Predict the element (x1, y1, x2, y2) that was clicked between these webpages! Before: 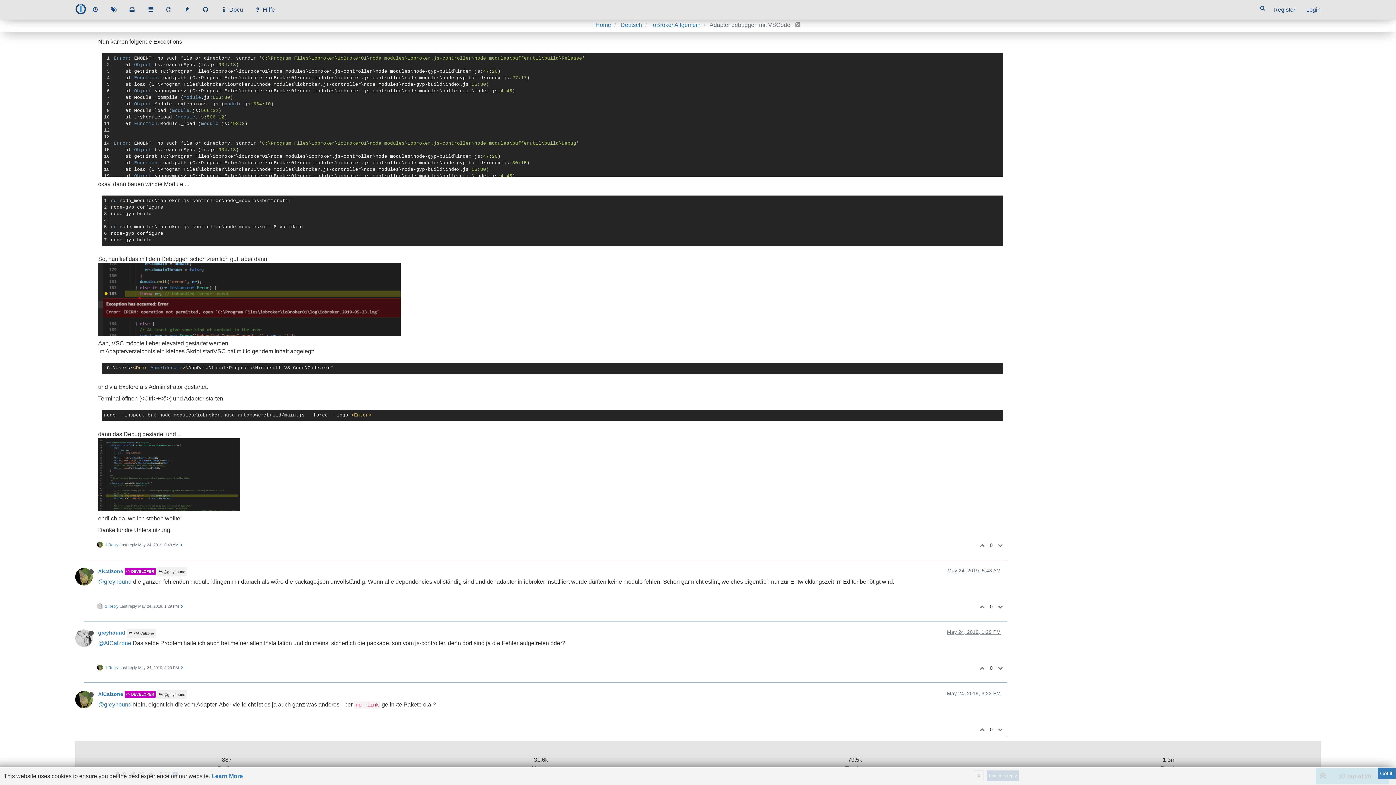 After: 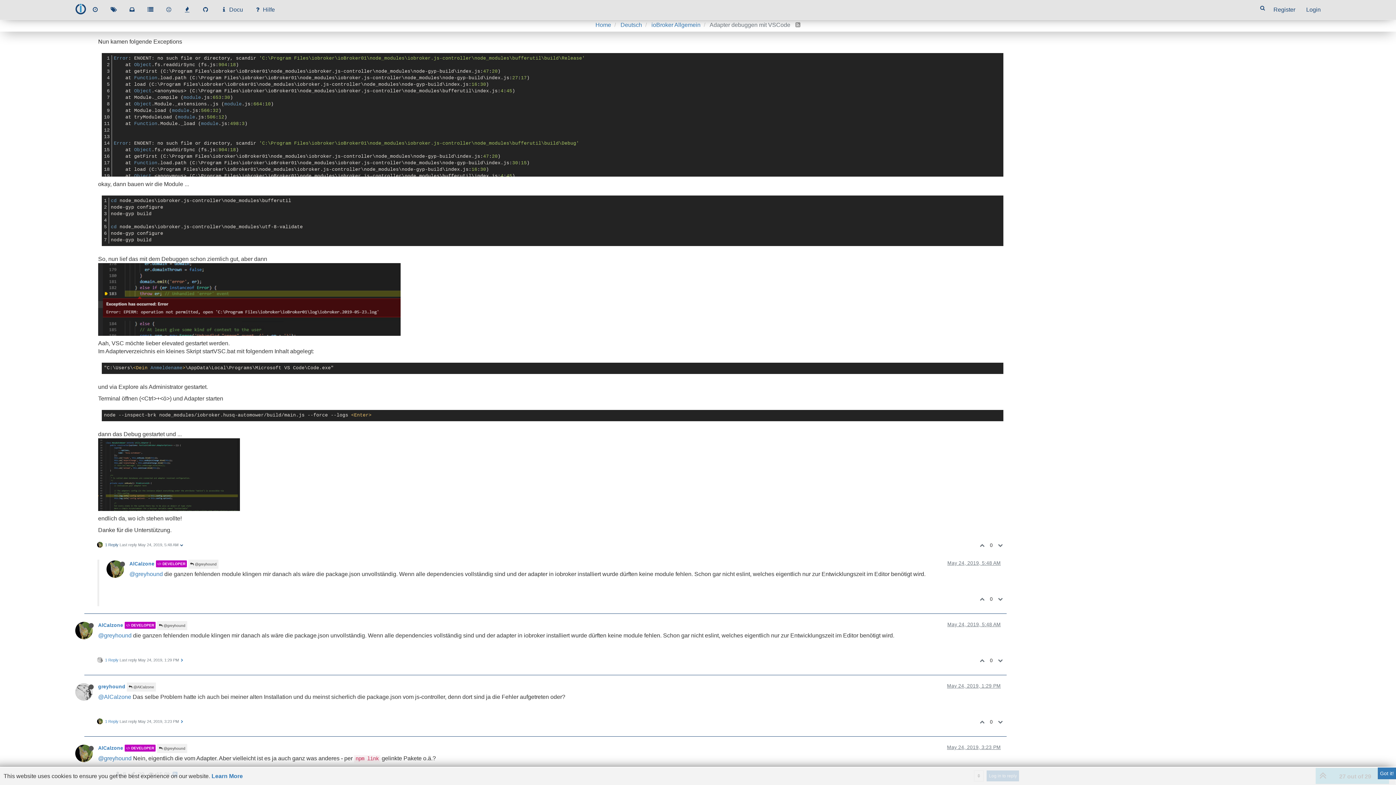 Action: label:  1 Reply Last reply May 24, 2019, 5:48 AM  bbox: (97, 542, 183, 548)